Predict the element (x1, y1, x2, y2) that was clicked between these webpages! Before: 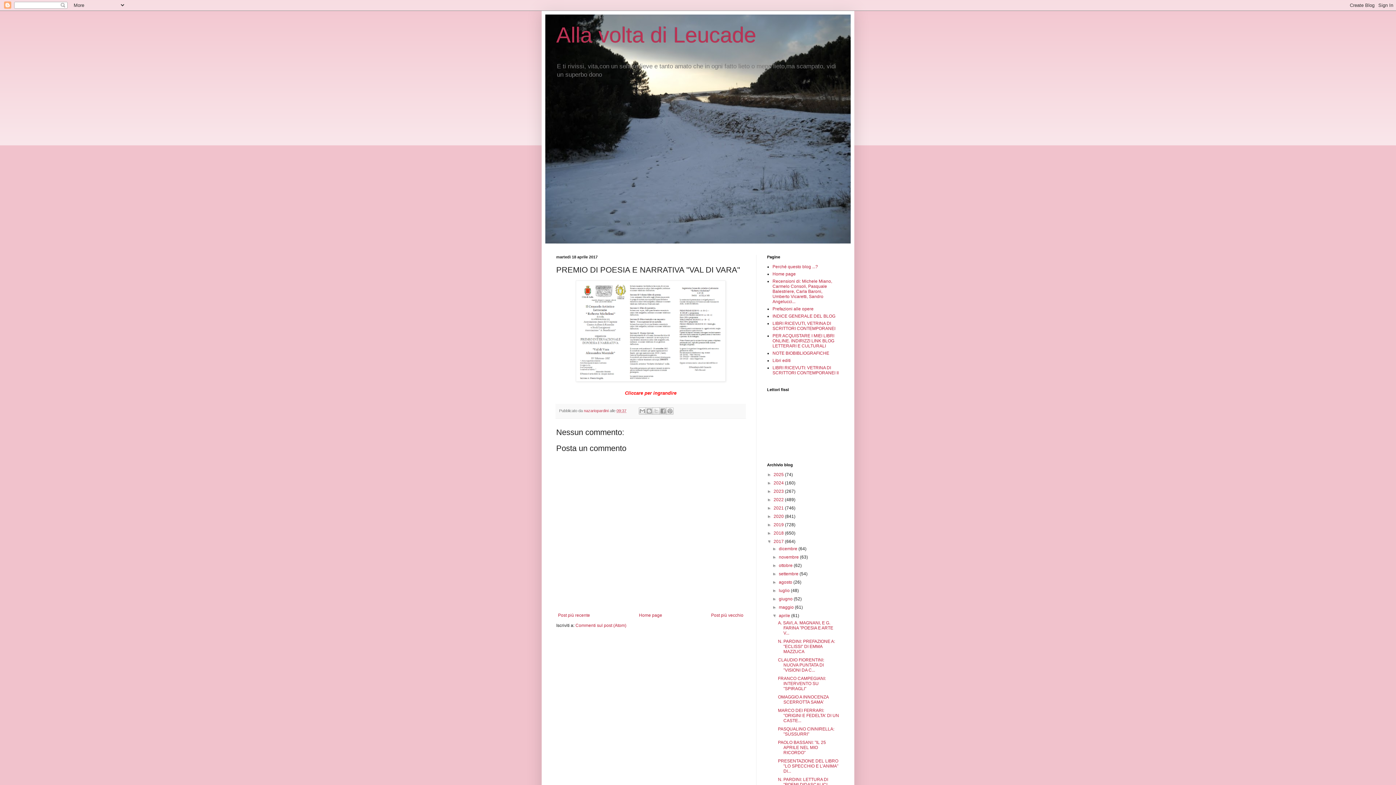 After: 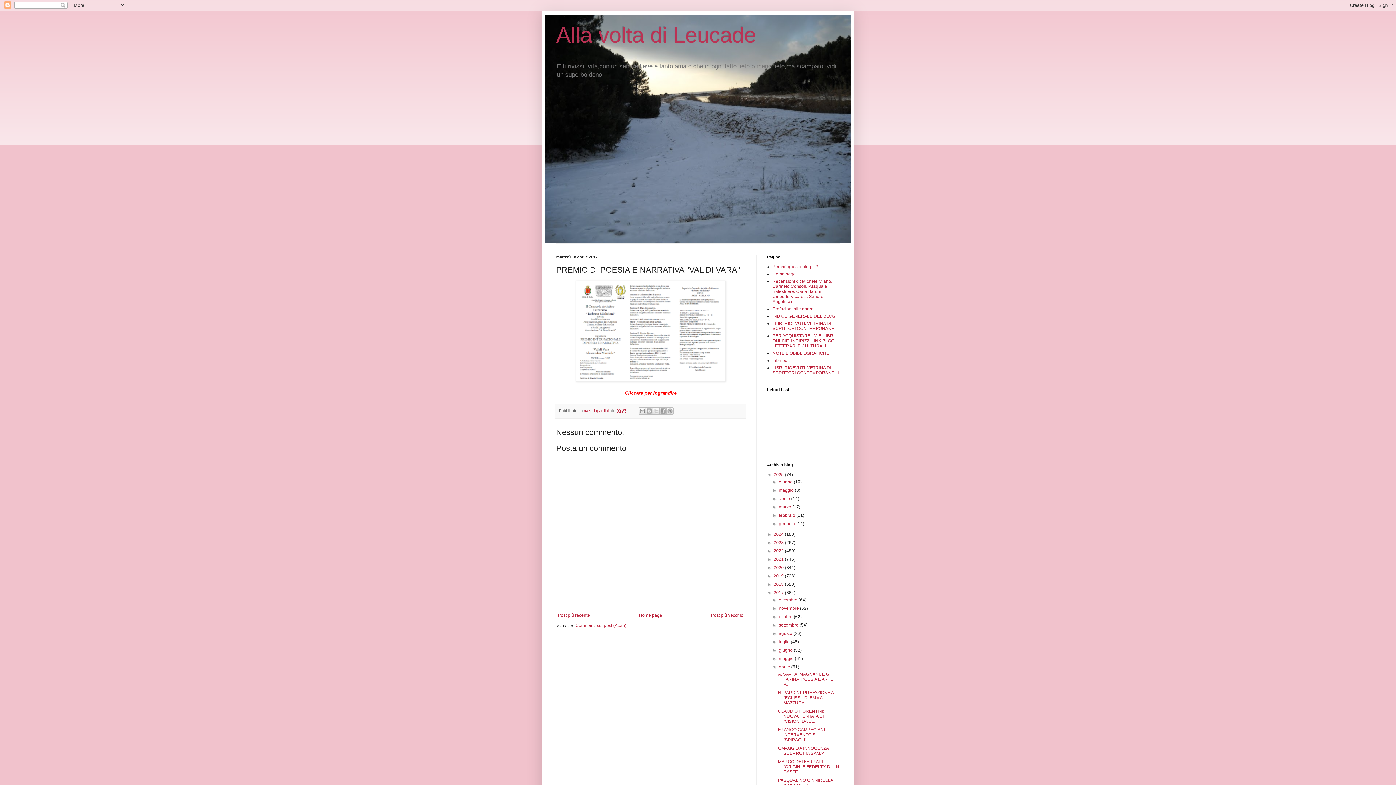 Action: label: ►   bbox: (767, 472, 773, 477)